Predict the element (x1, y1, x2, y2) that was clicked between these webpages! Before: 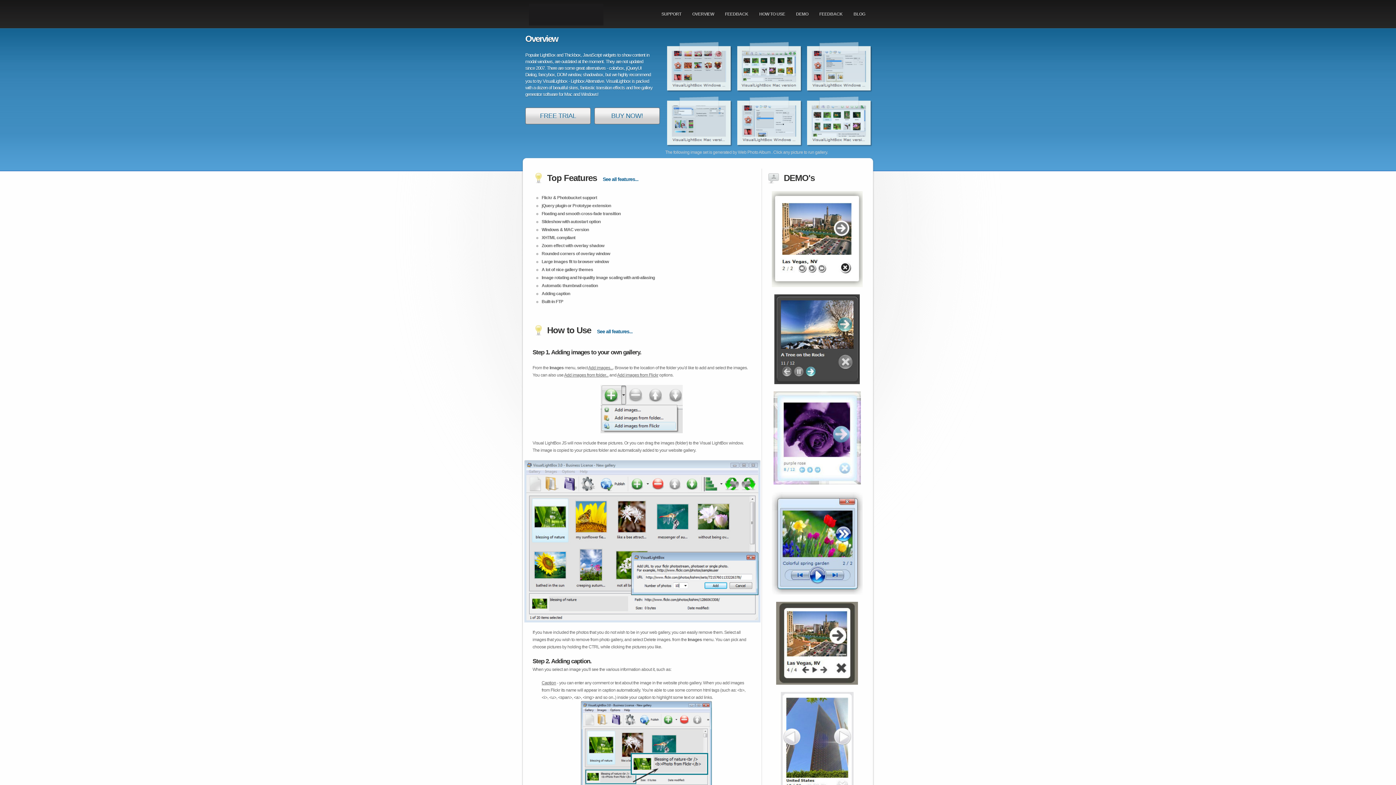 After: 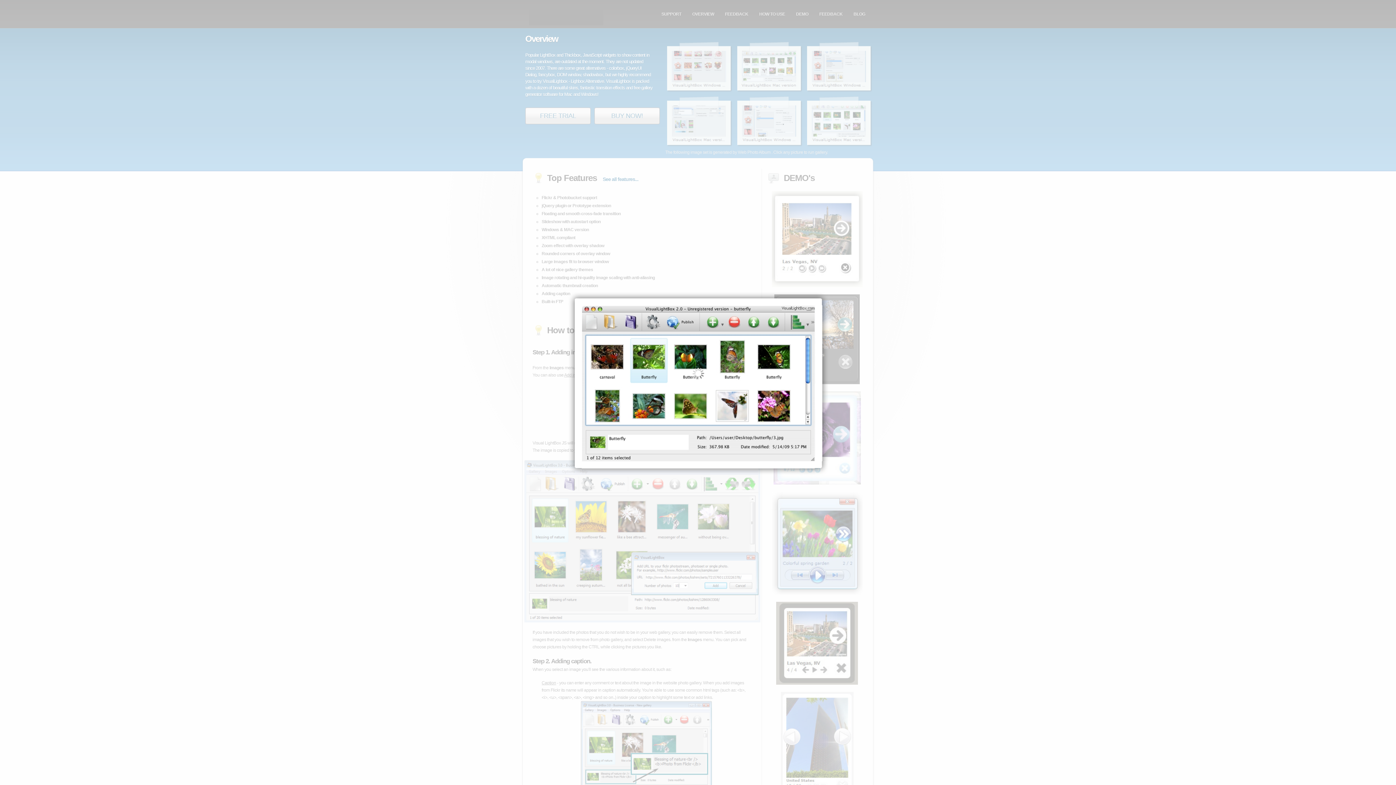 Action: bbox: (667, 96, 732, 146)